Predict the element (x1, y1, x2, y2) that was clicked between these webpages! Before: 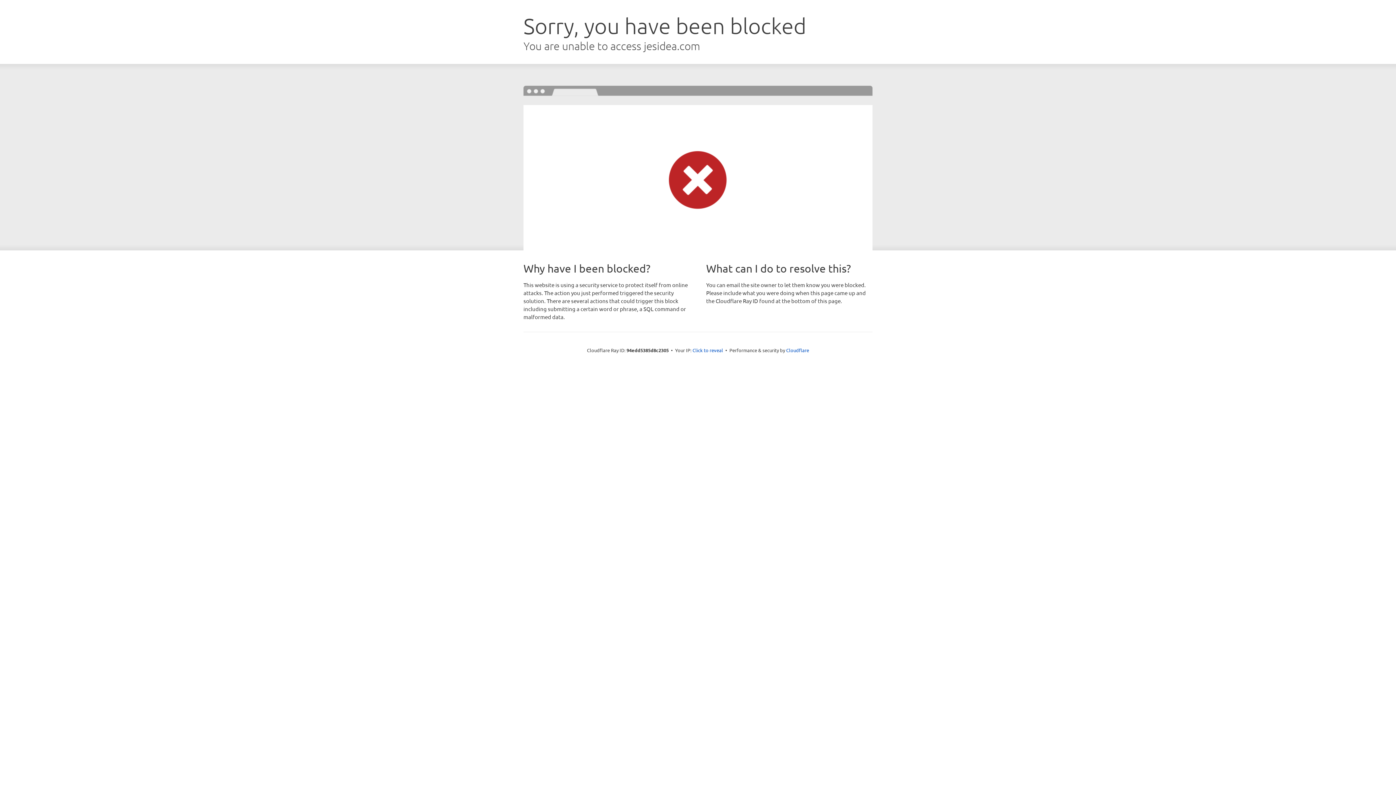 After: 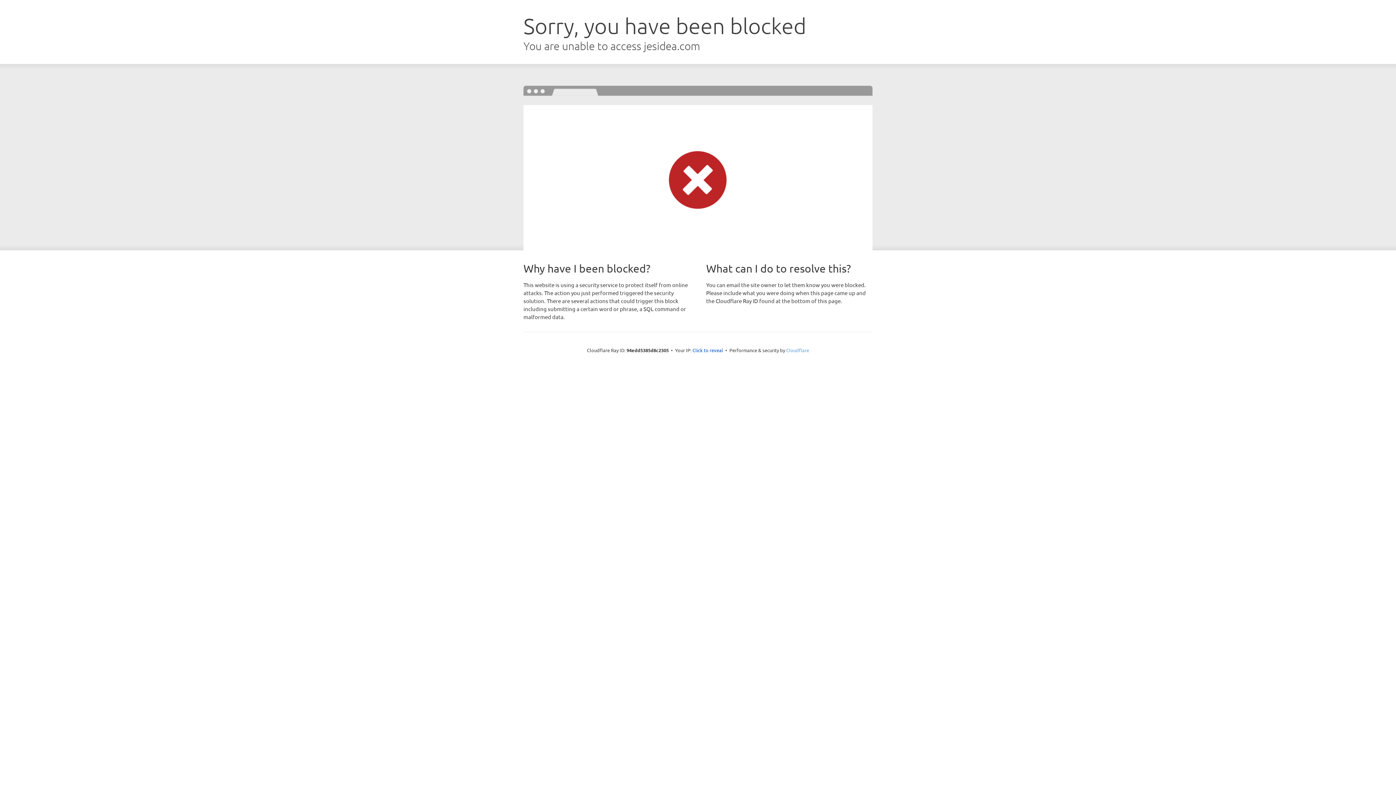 Action: bbox: (786, 347, 809, 353) label: Cloudflare